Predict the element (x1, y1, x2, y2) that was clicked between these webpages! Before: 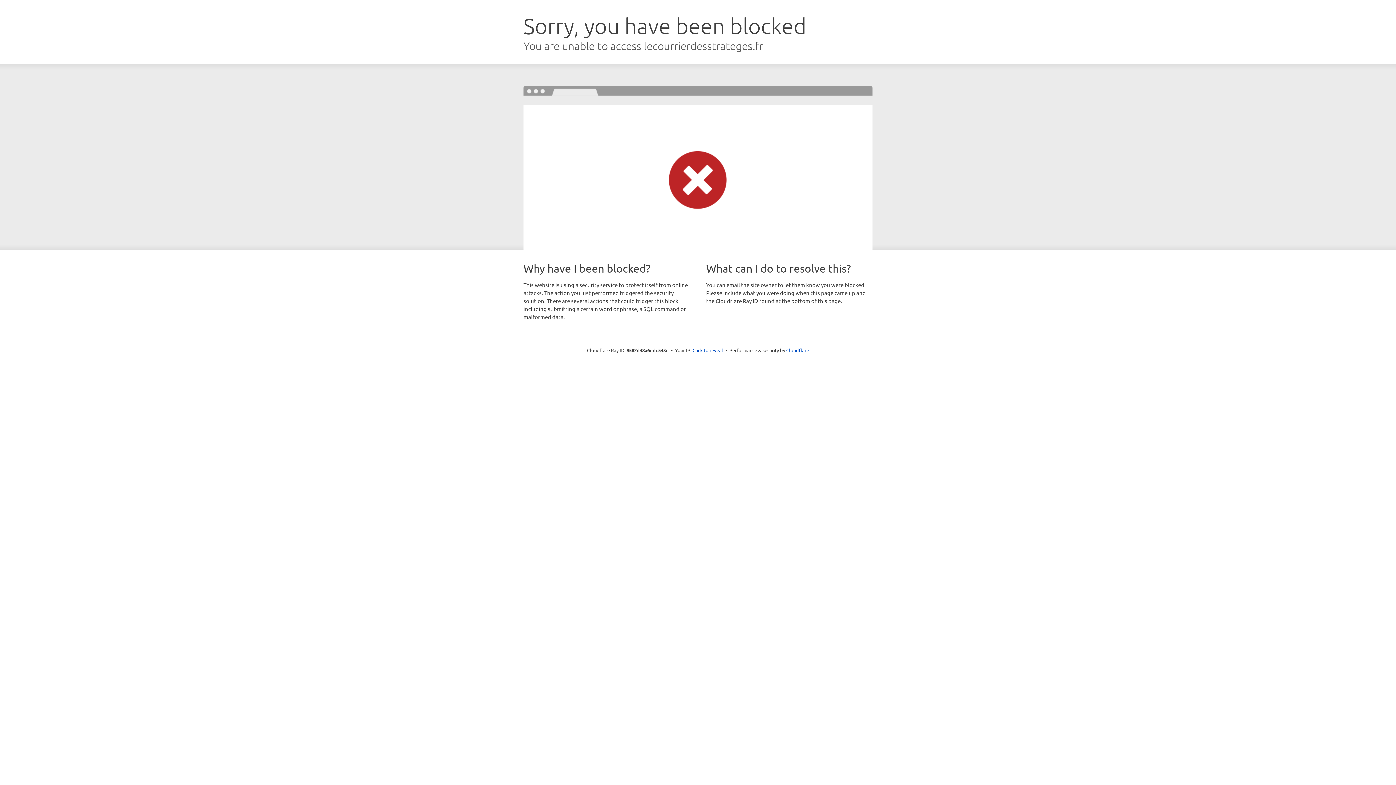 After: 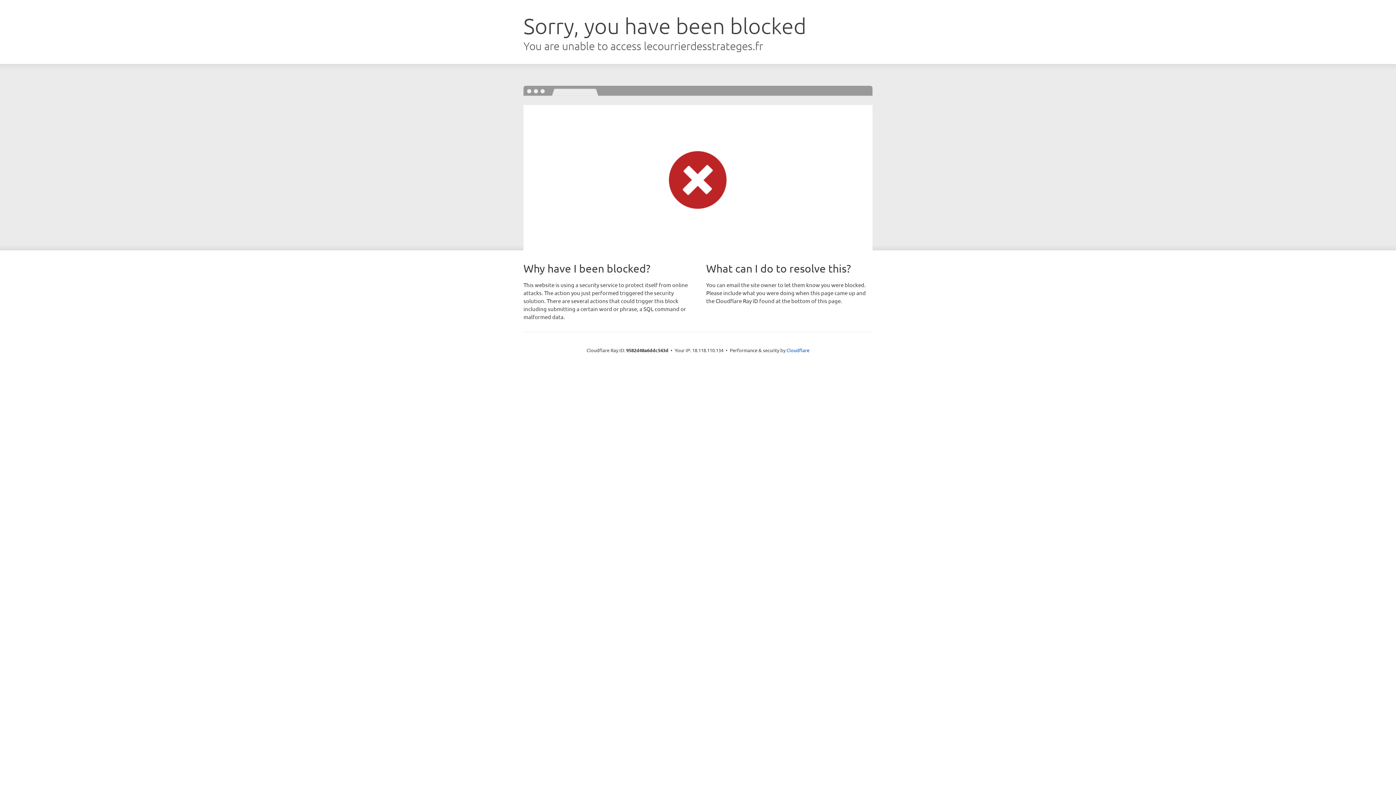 Action: bbox: (692, 346, 723, 353) label: Click to reveal